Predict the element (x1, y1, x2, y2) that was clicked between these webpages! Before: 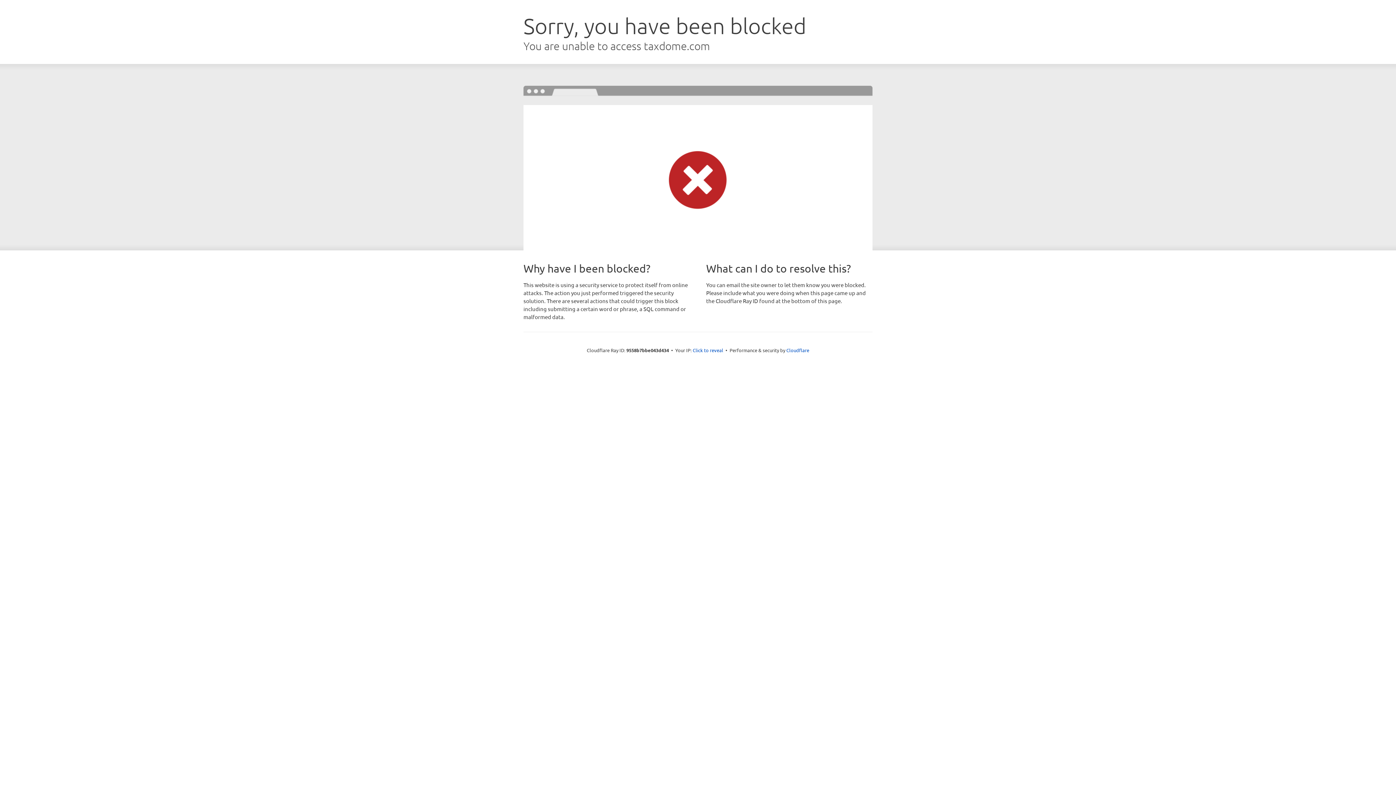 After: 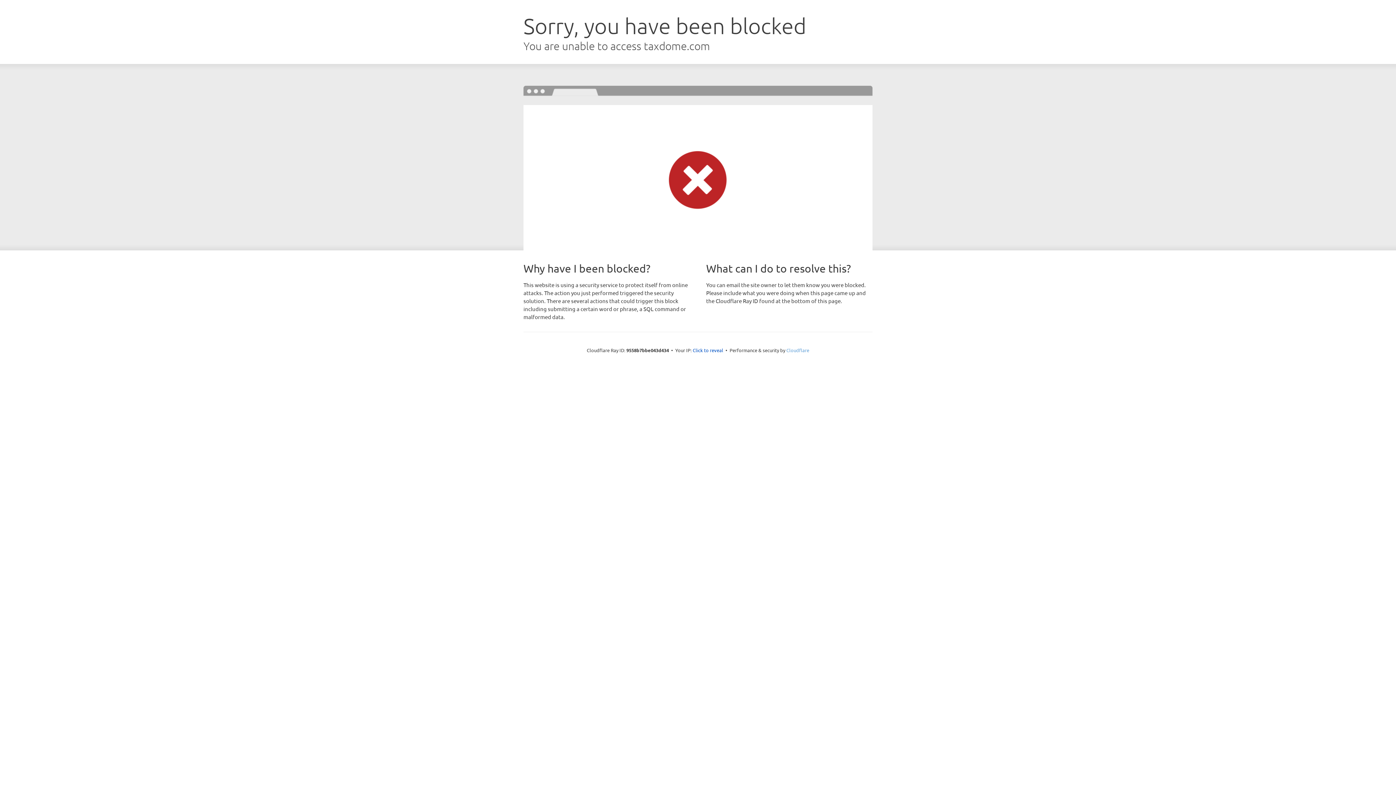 Action: bbox: (786, 347, 809, 353) label: Cloudflare